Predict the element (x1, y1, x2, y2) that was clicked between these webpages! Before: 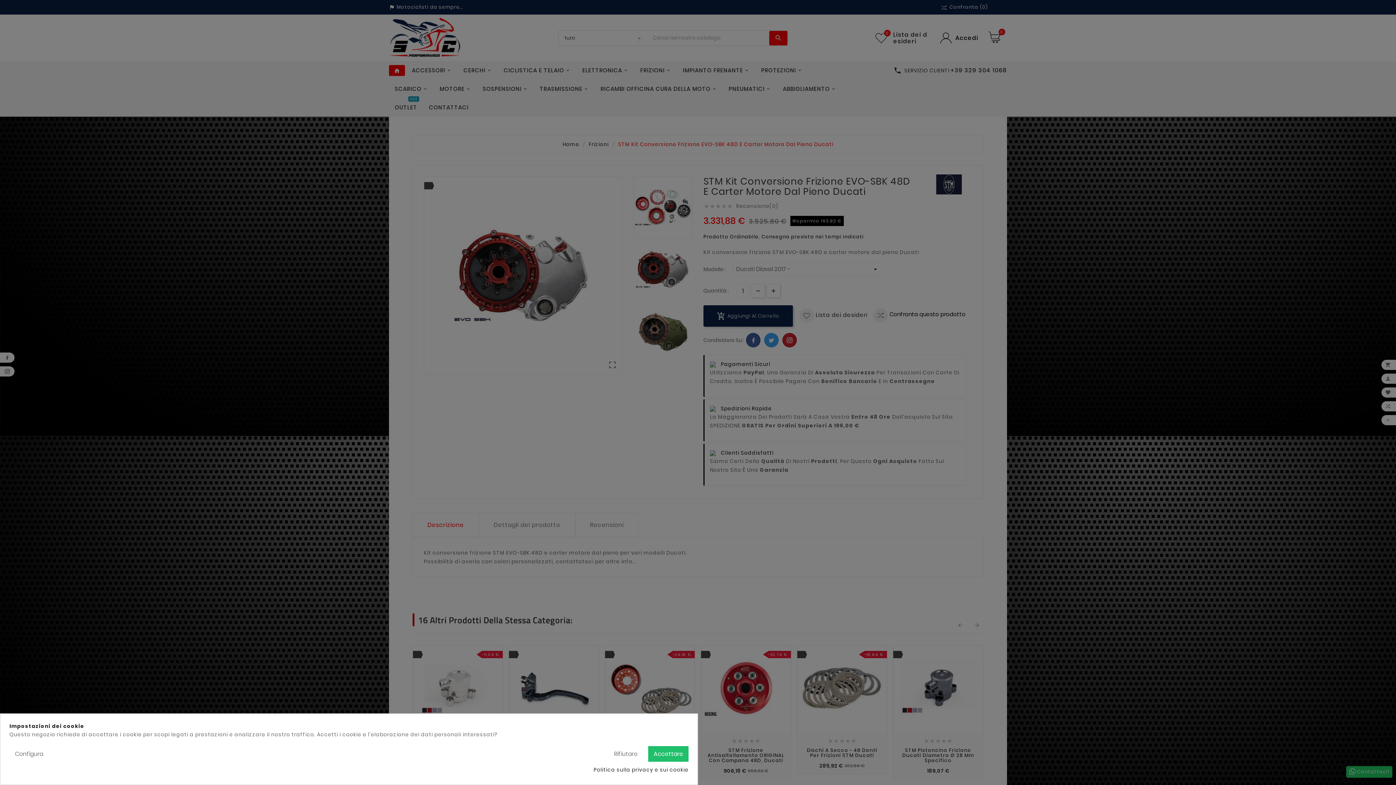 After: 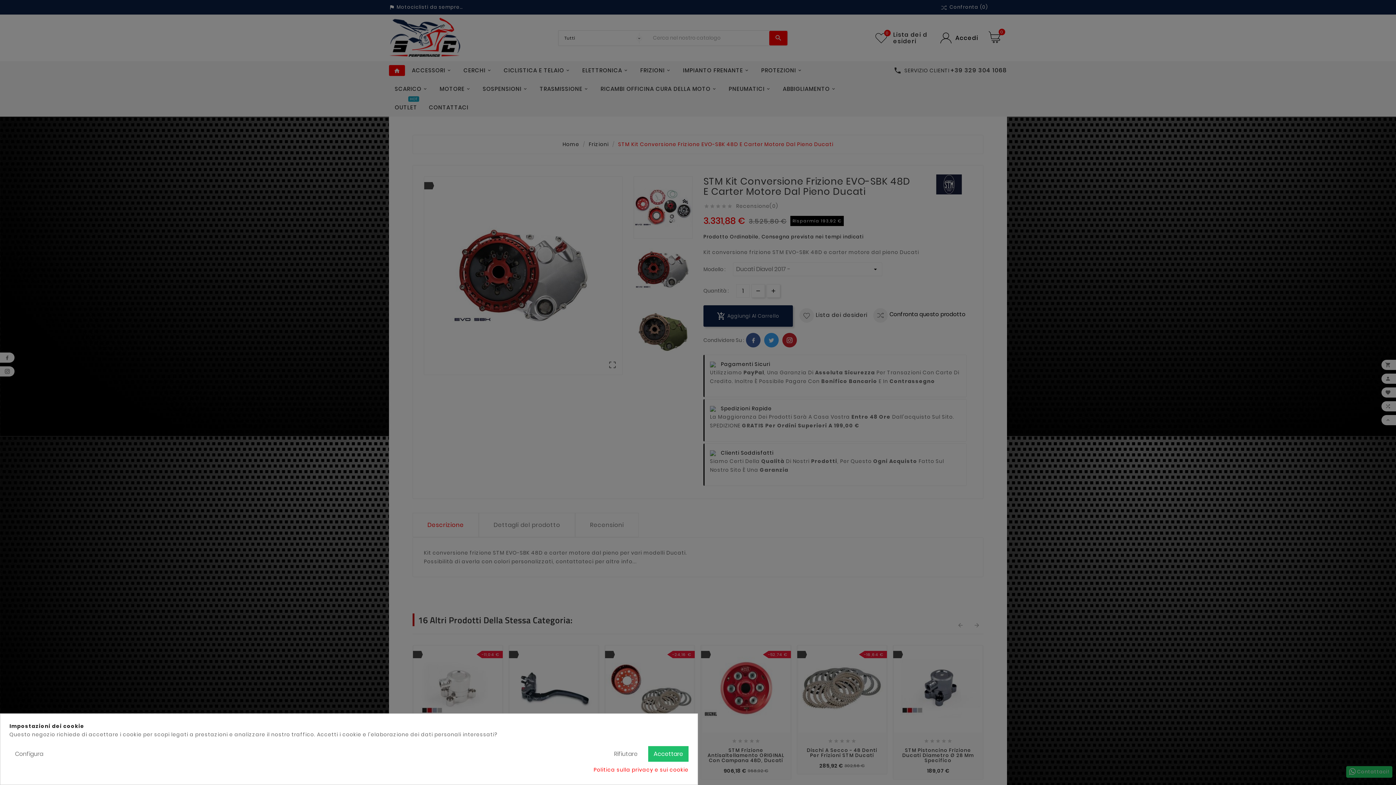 Action: bbox: (593, 766, 688, 774) label: Politica sulla privacy e sui cookie